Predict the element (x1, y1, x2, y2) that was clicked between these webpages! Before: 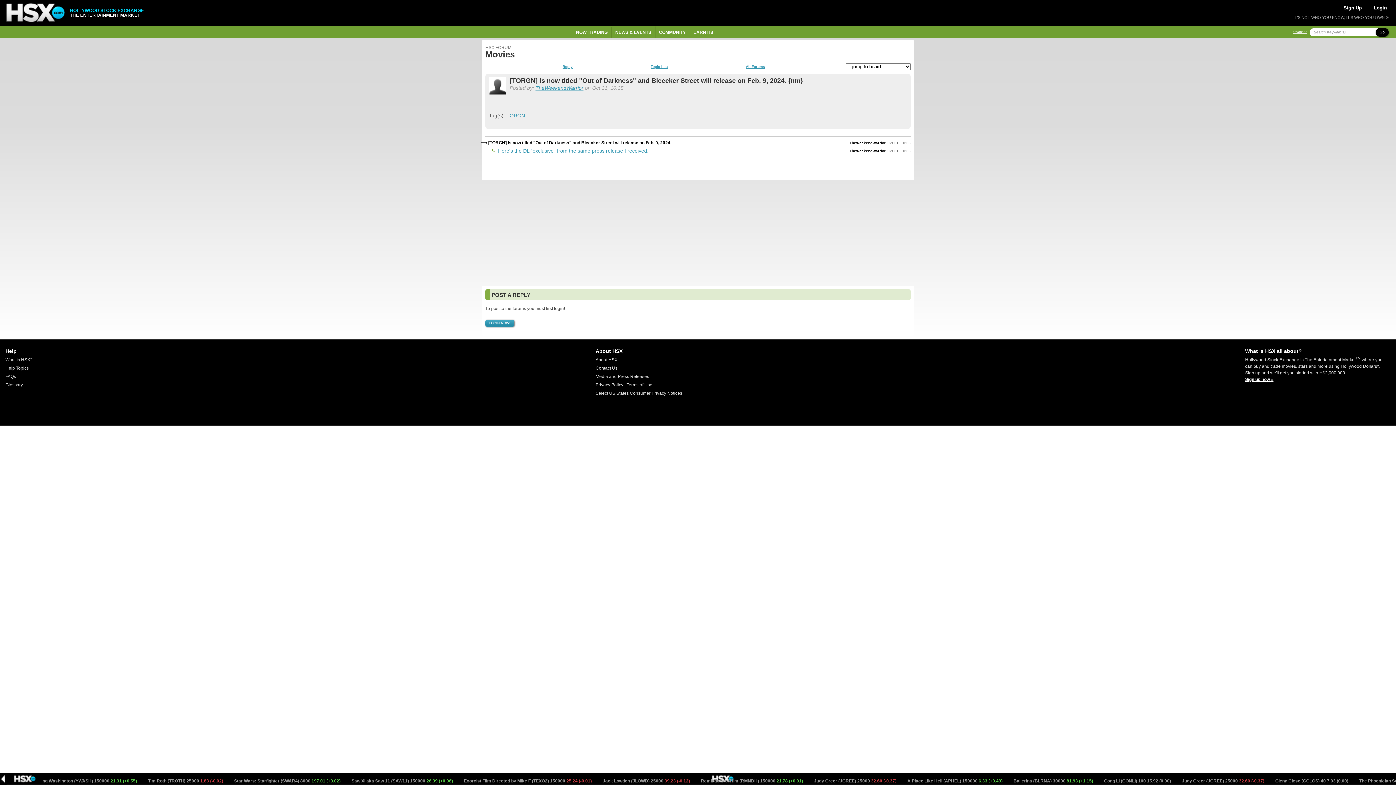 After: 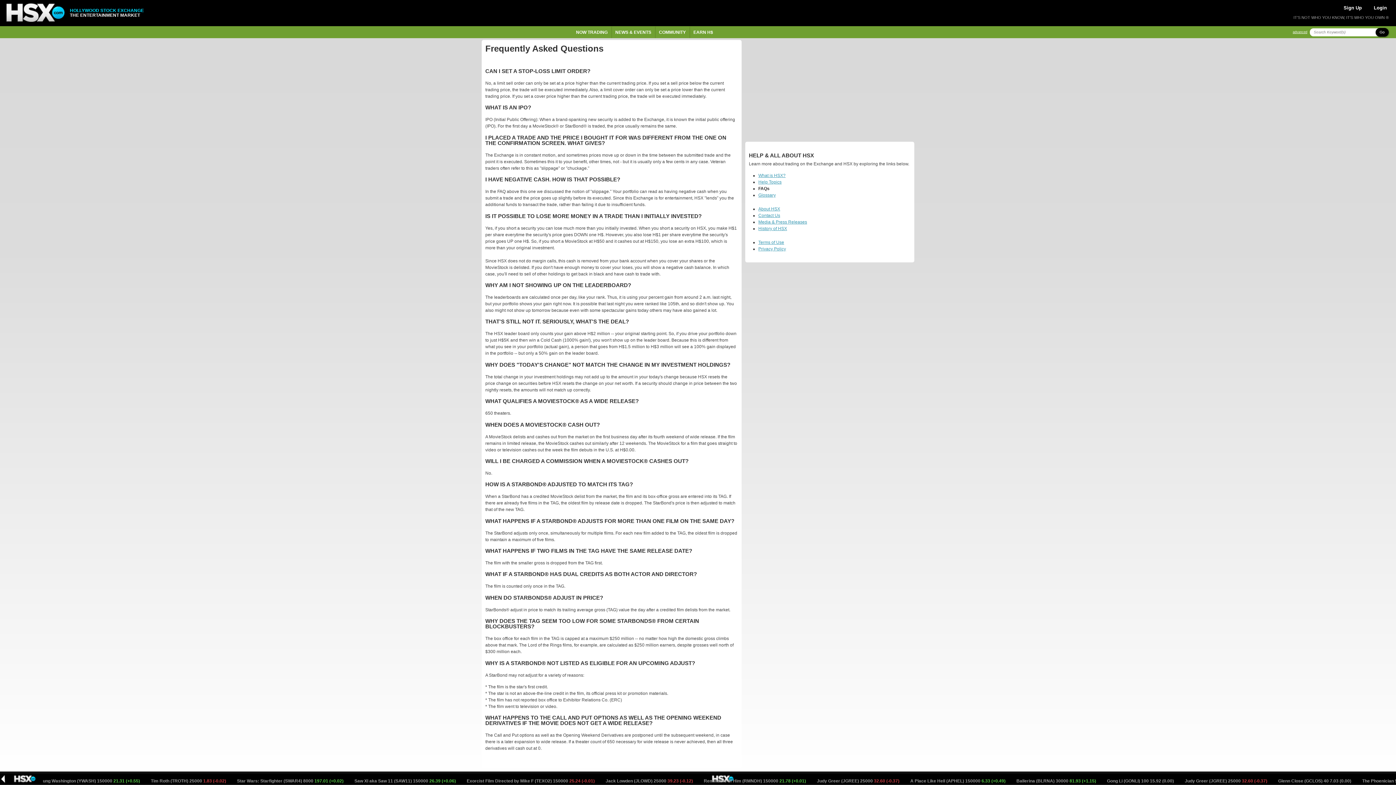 Action: bbox: (5, 374, 16, 379) label: FAQs